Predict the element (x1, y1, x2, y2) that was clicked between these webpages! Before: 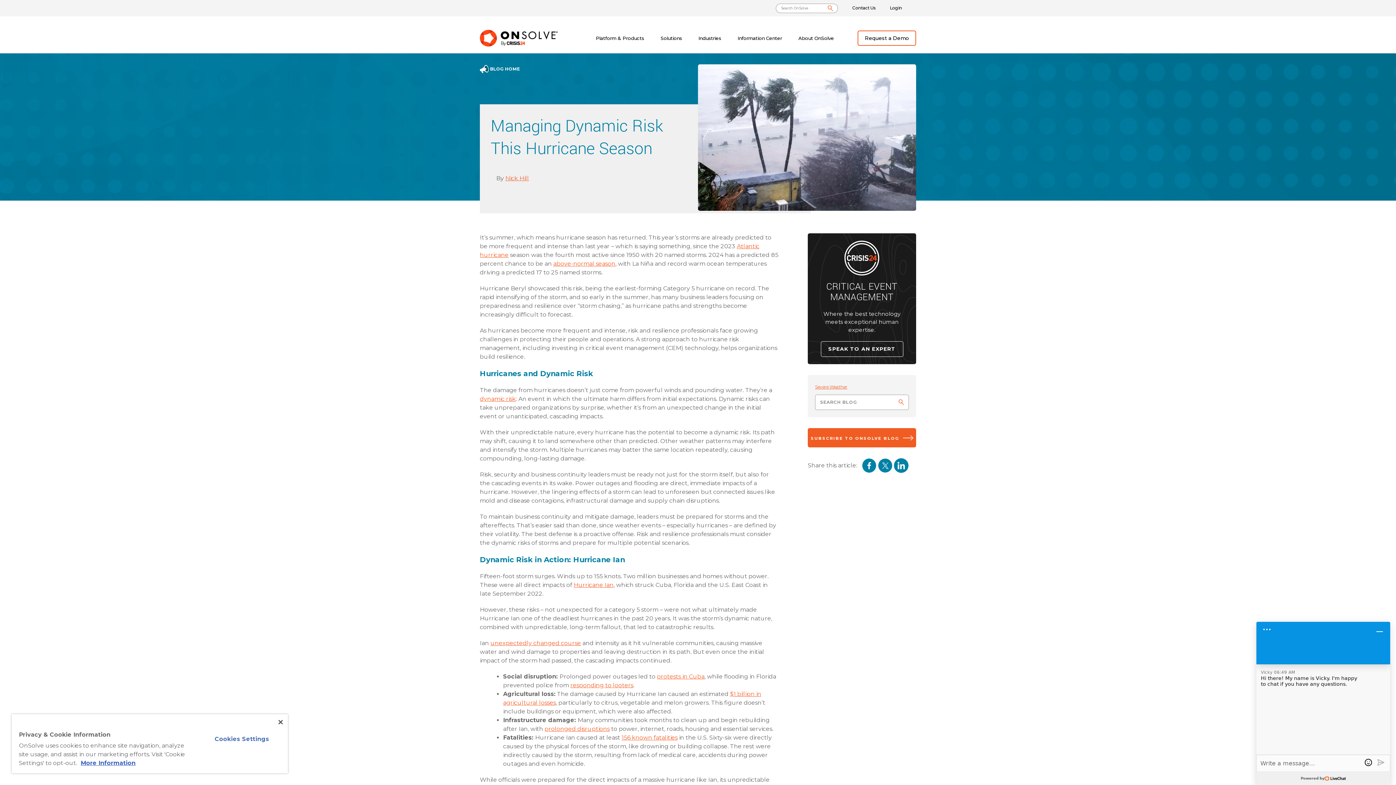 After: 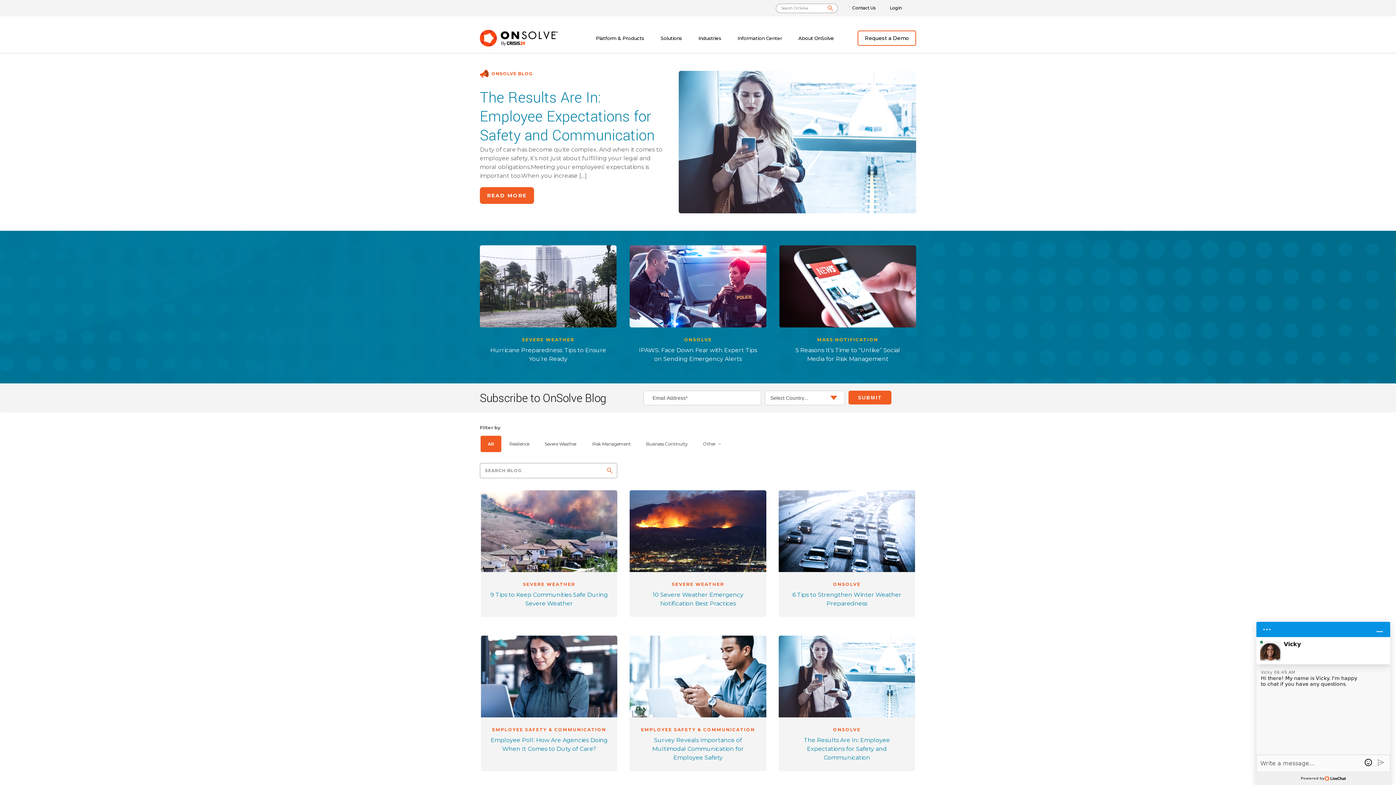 Action: bbox: (480, 64, 520, 73) label: BLOG HOME